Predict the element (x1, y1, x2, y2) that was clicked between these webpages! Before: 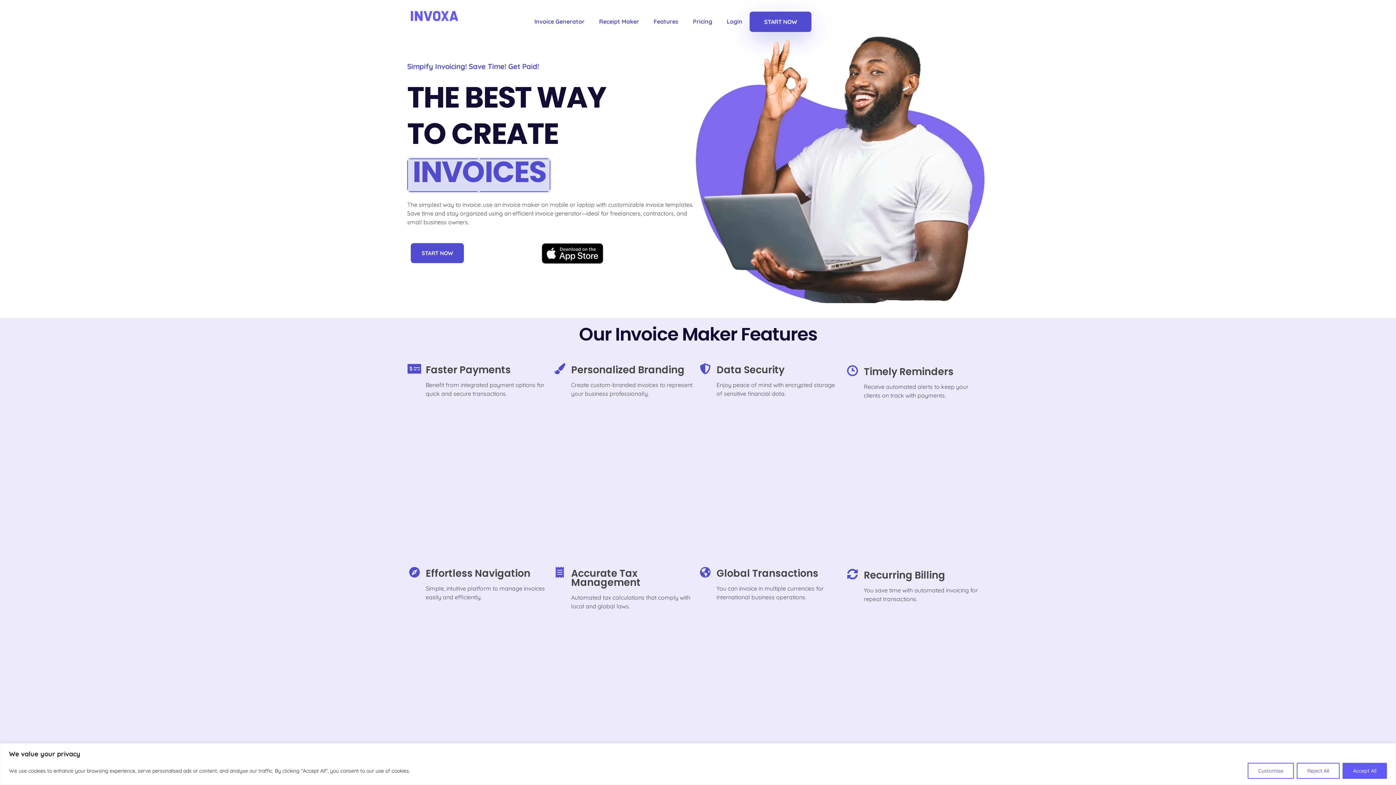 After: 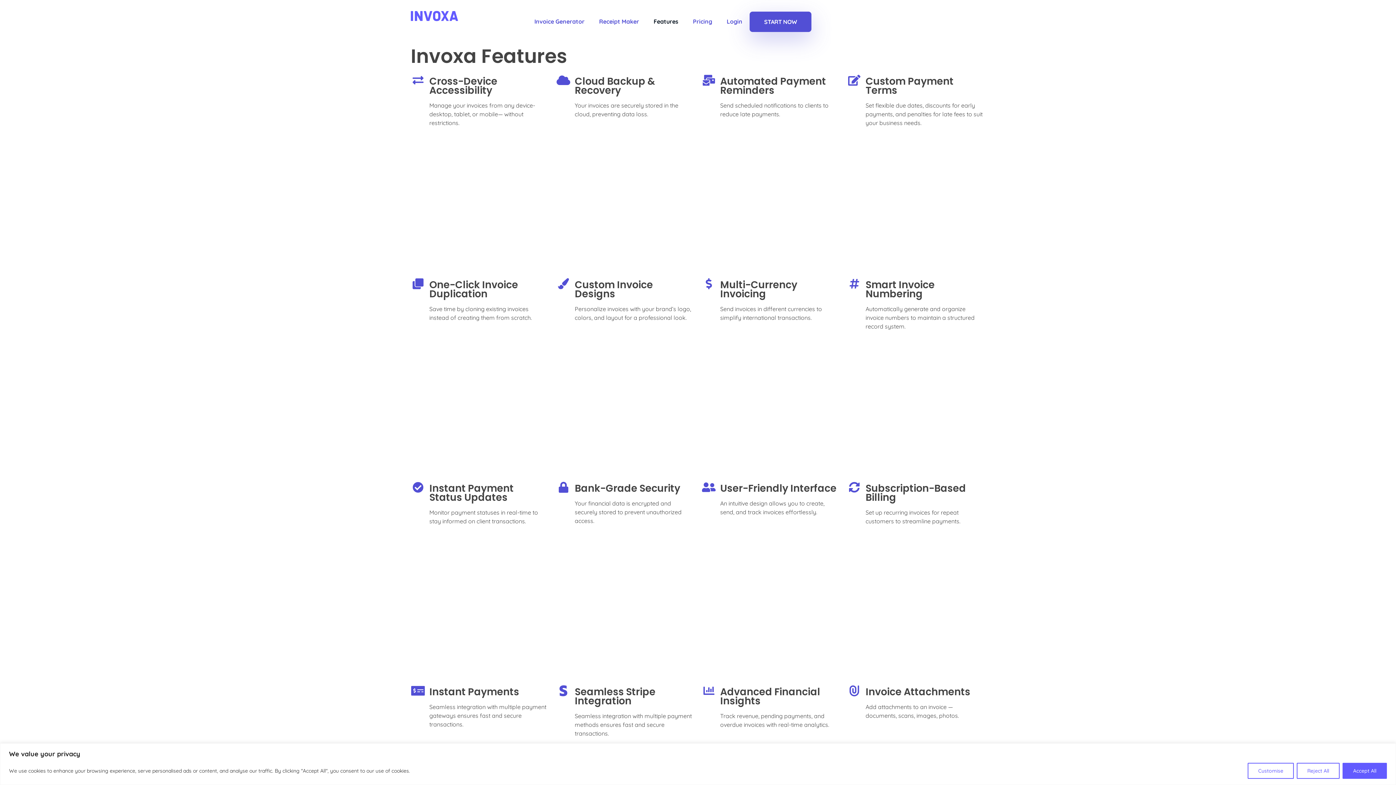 Action: label: Features bbox: (646, 13, 685, 29)